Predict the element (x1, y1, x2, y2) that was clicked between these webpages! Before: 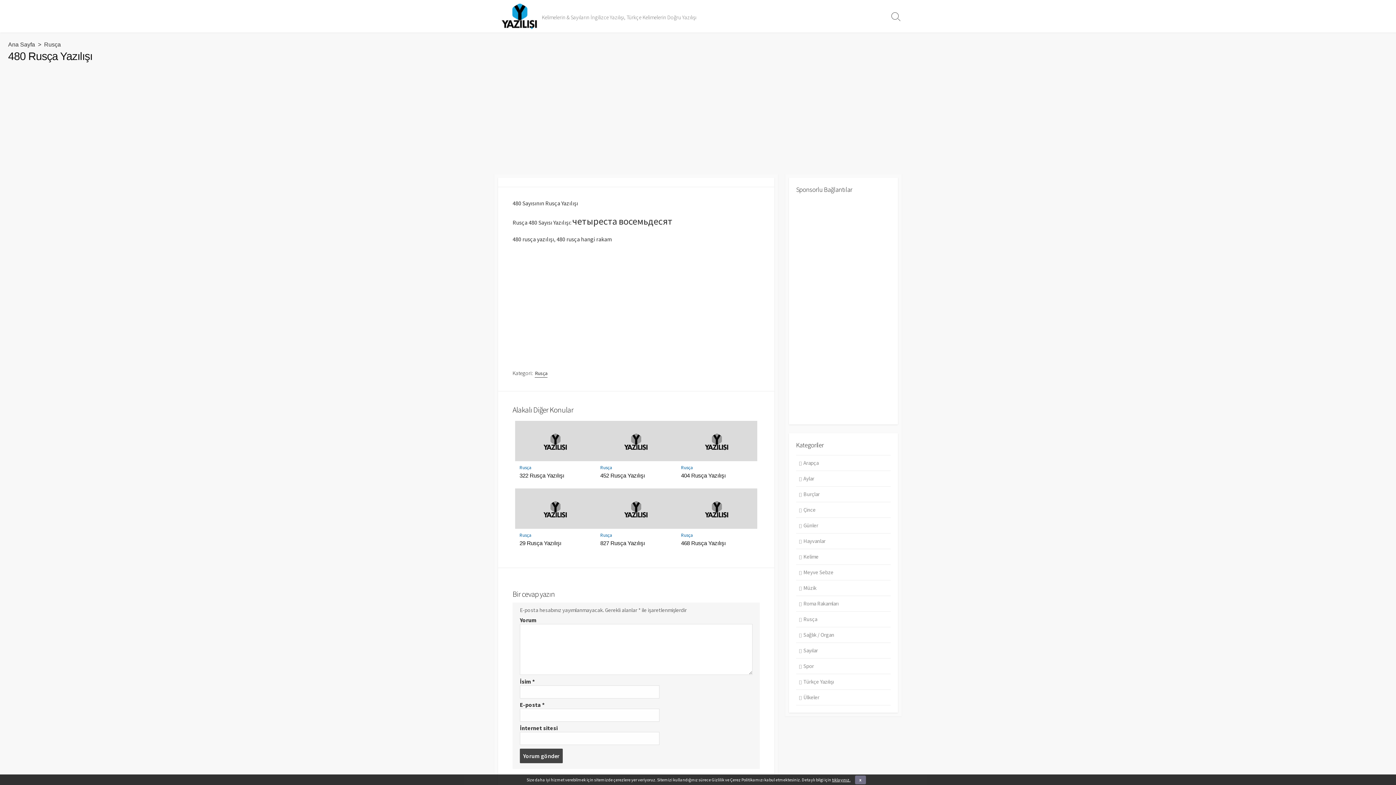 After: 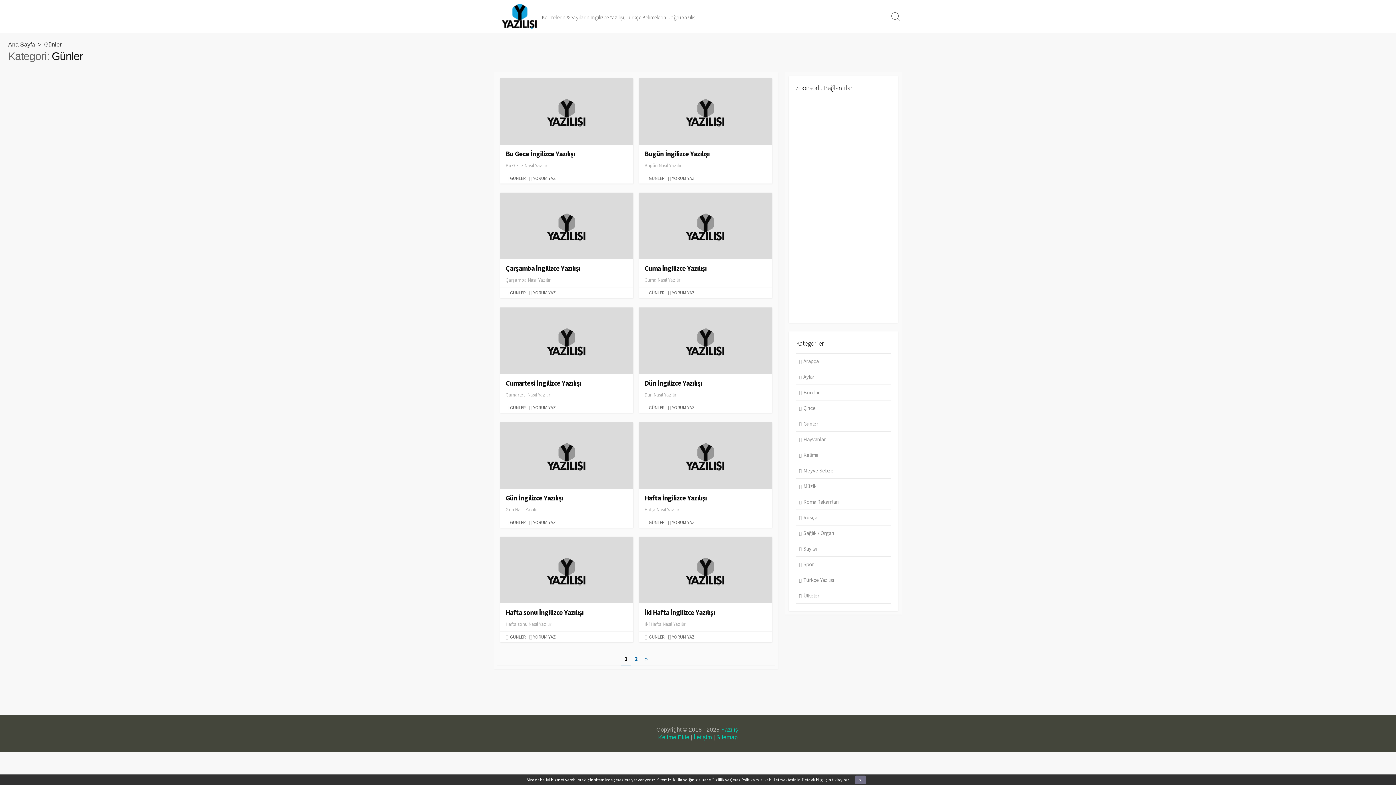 Action: bbox: (796, 518, 890, 533) label: Günler